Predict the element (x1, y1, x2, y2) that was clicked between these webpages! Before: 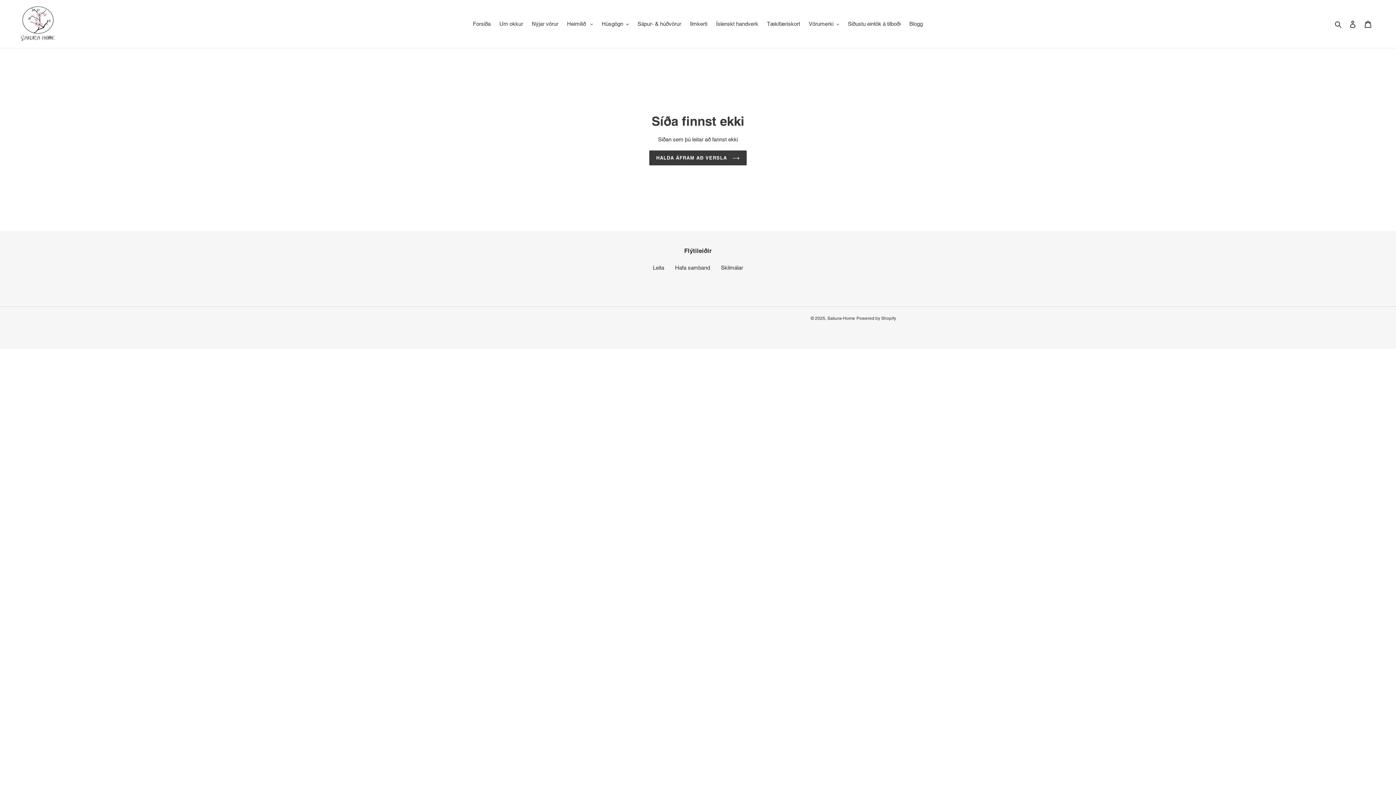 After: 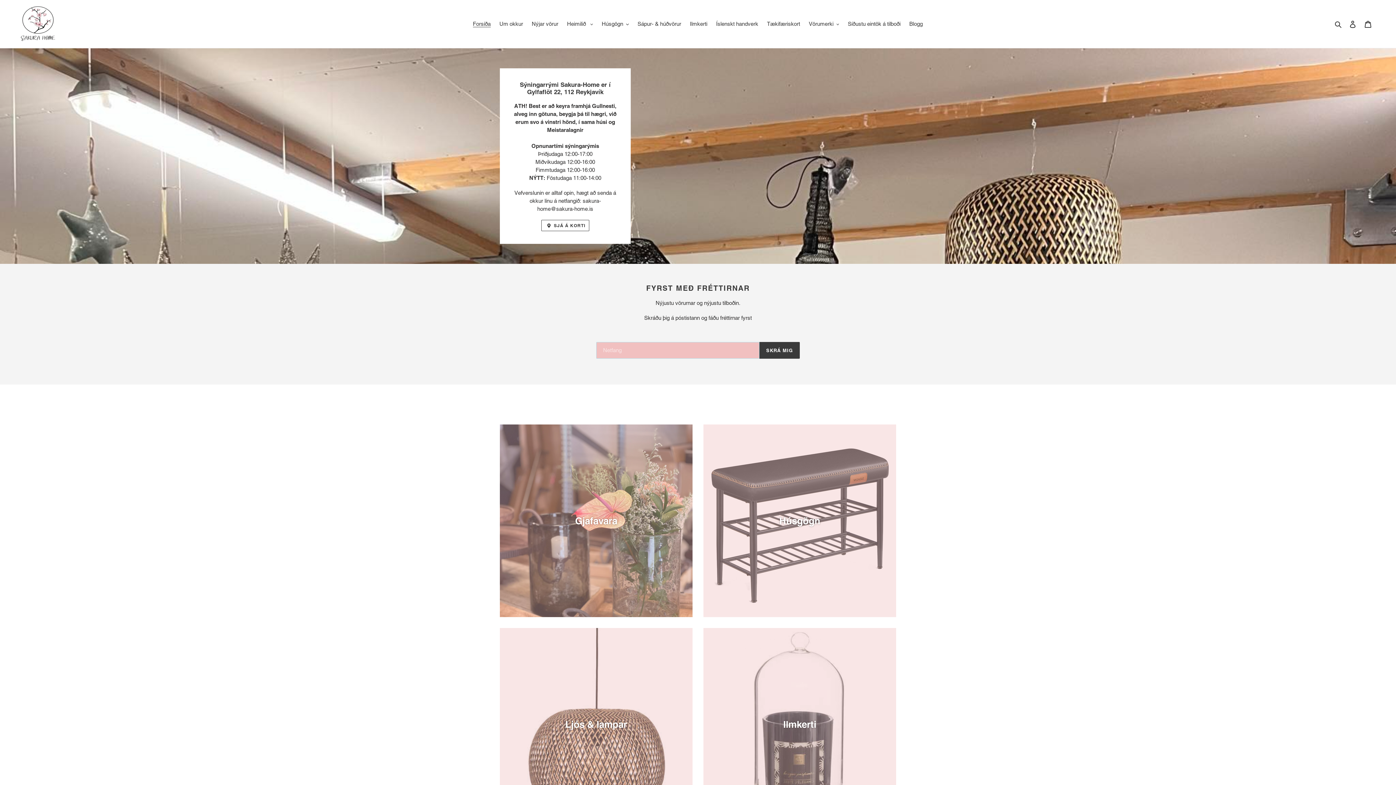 Action: label: Forsíða bbox: (469, 18, 494, 29)